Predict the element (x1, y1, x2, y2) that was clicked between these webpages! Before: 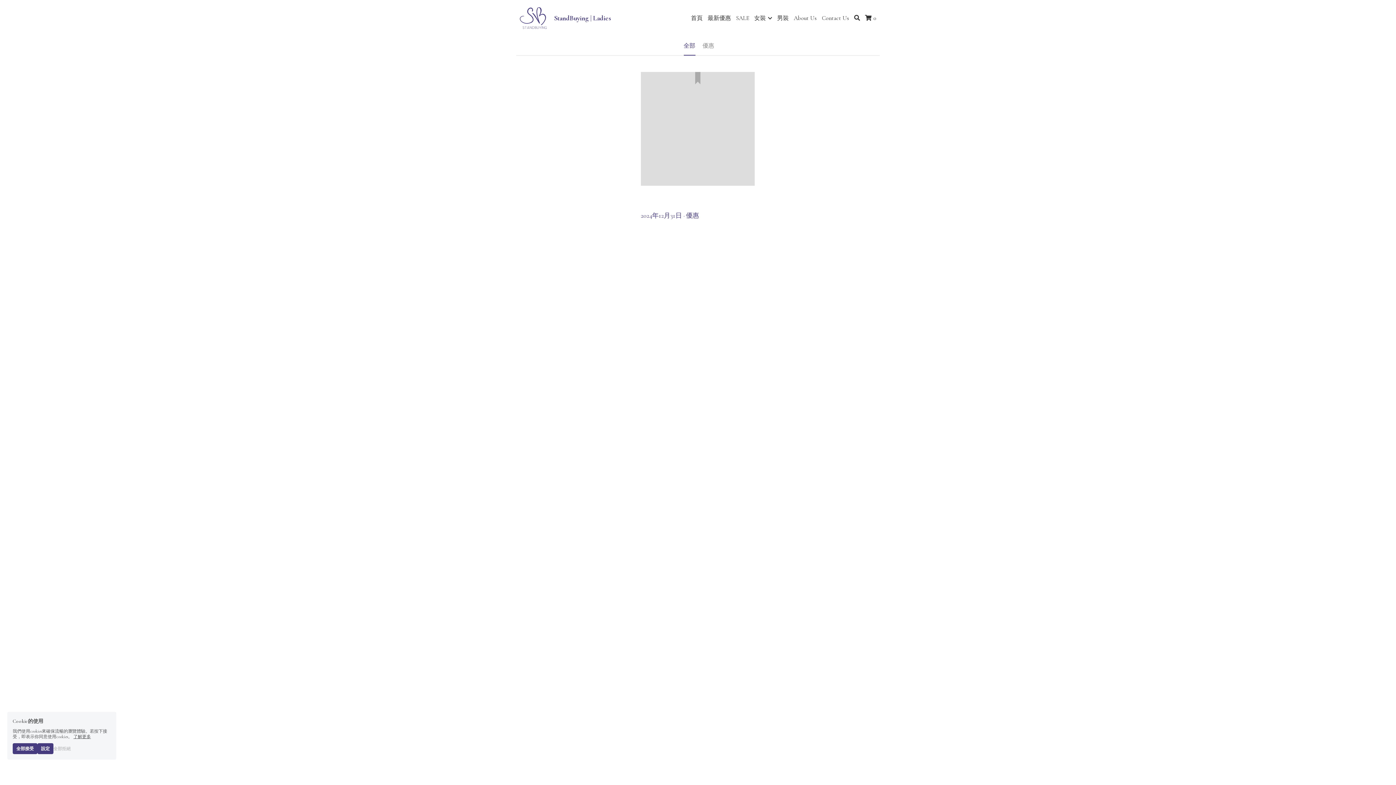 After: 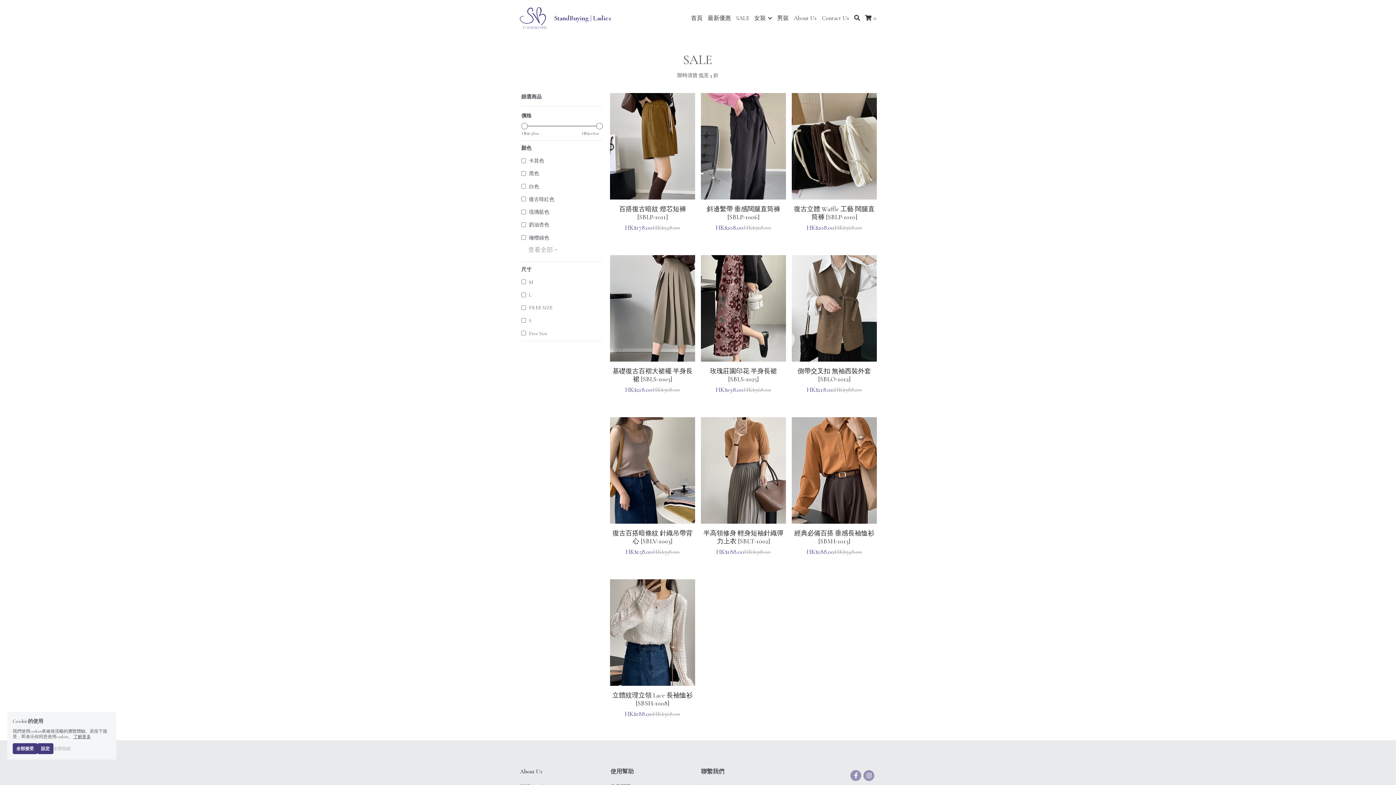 Action: bbox: (736, 14, 749, 21) label: SALE